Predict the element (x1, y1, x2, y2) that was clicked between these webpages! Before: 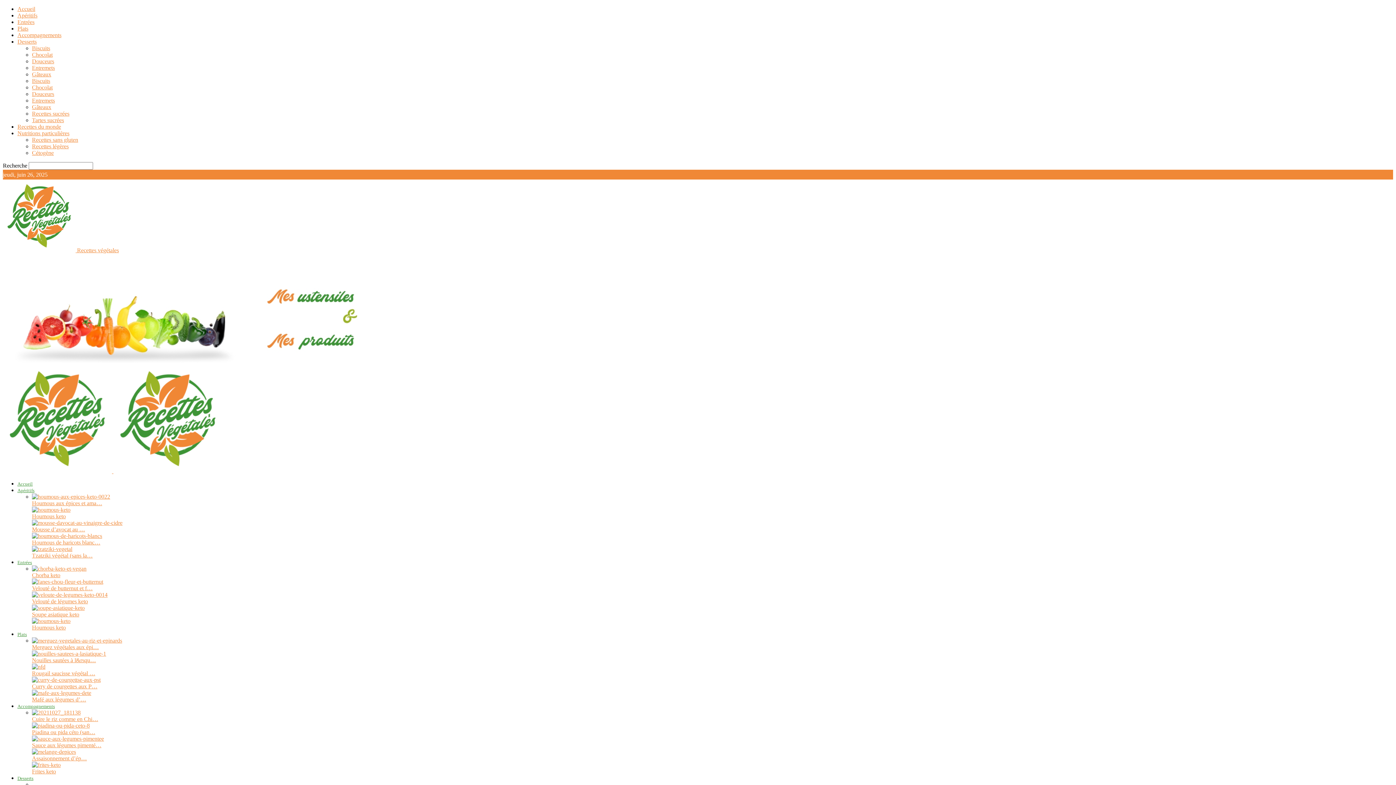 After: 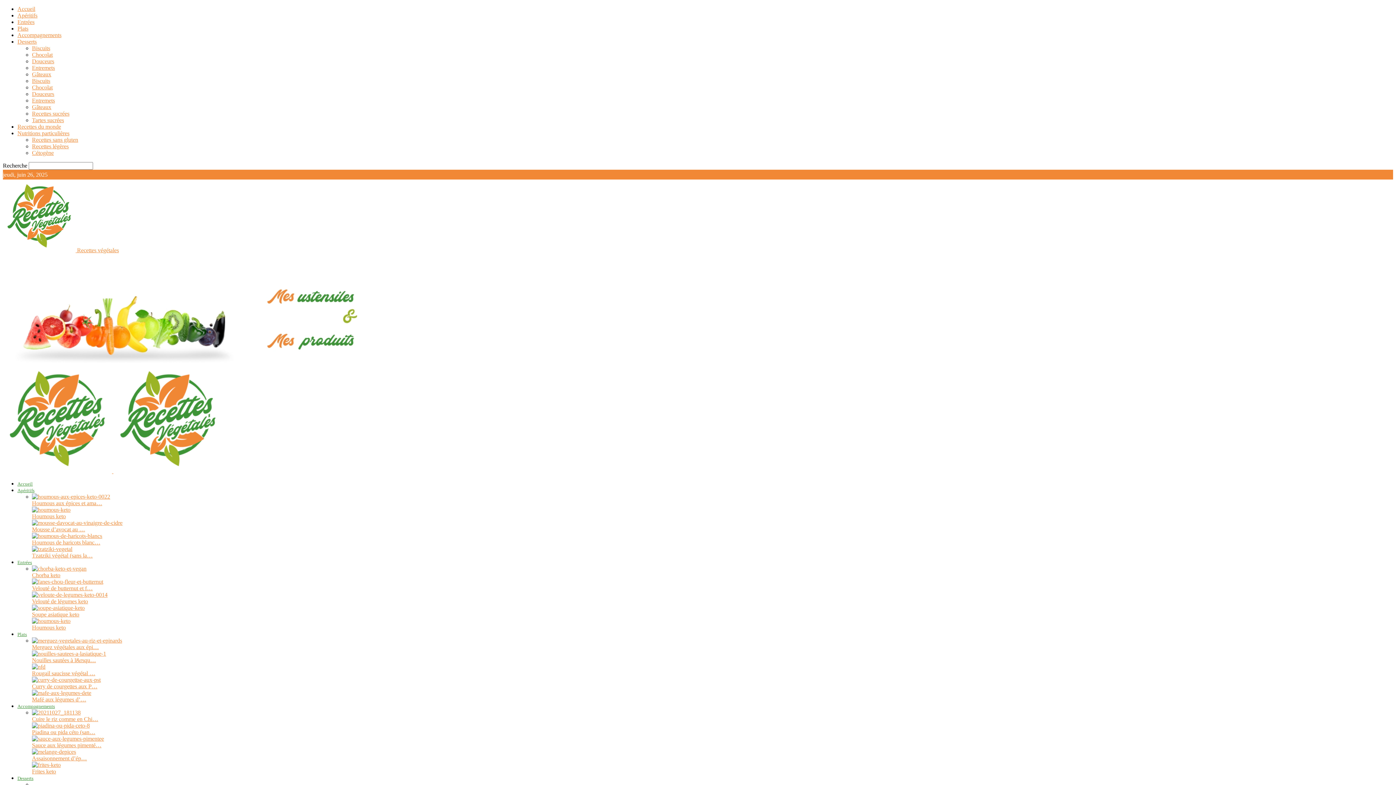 Action: bbox: (2, 357, 366, 364)